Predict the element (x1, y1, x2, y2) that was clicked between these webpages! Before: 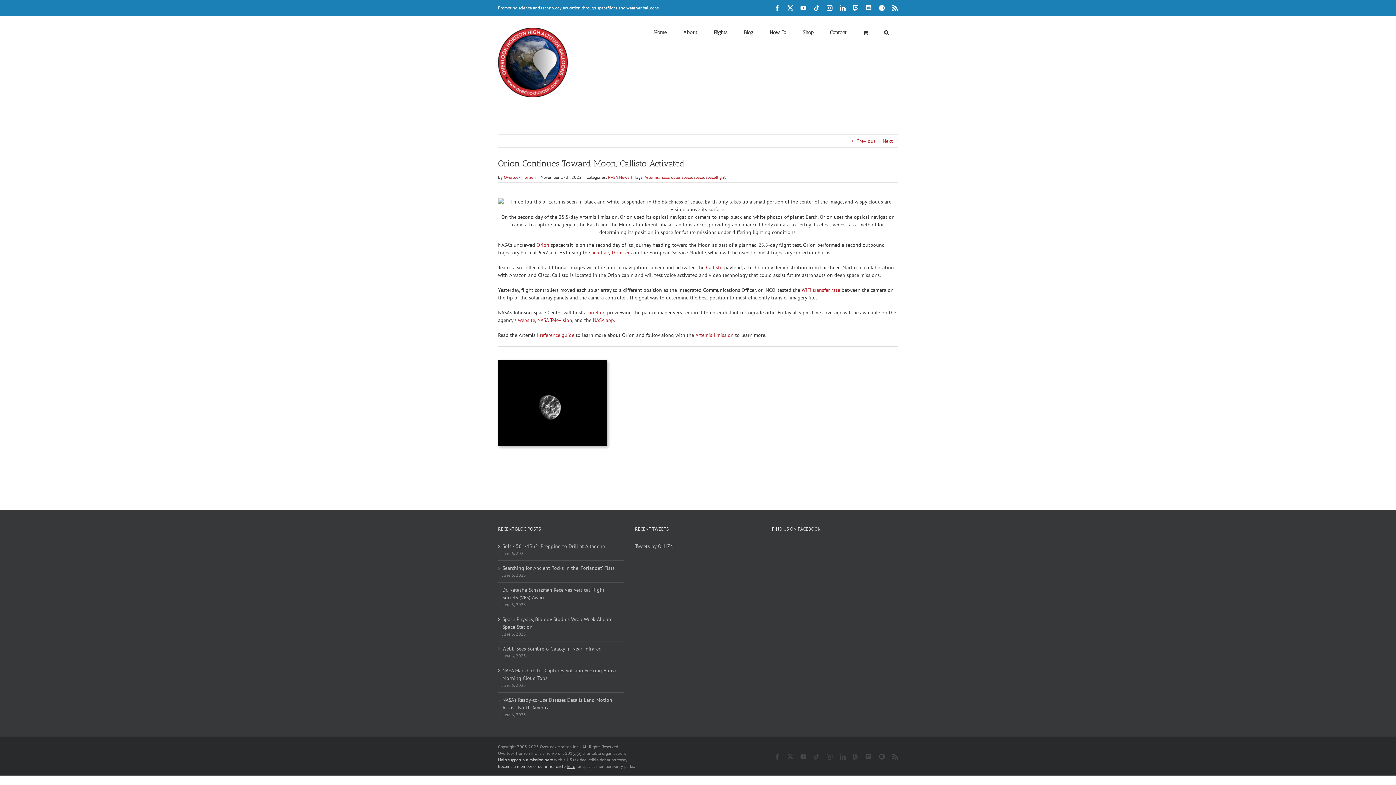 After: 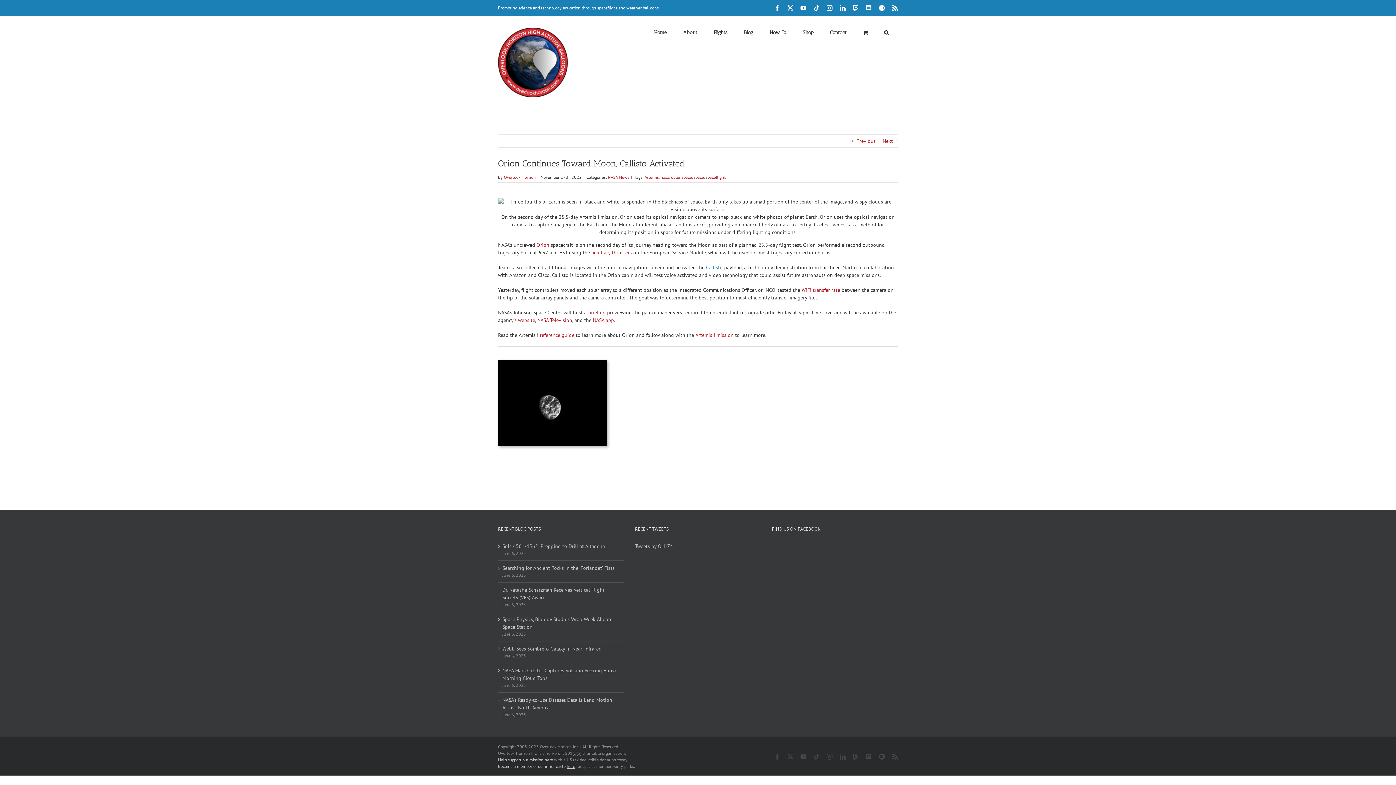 Action: bbox: (706, 264, 722, 270) label: Callisto